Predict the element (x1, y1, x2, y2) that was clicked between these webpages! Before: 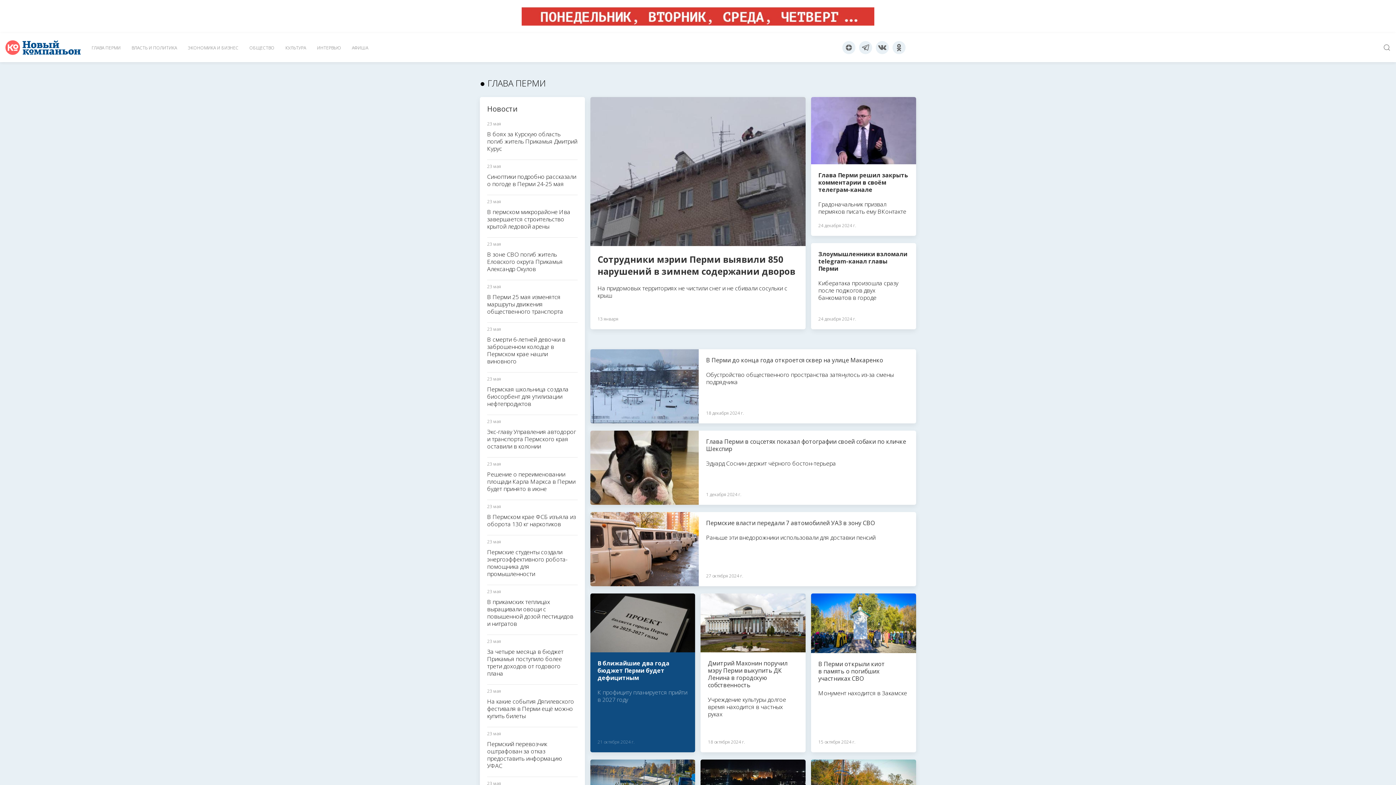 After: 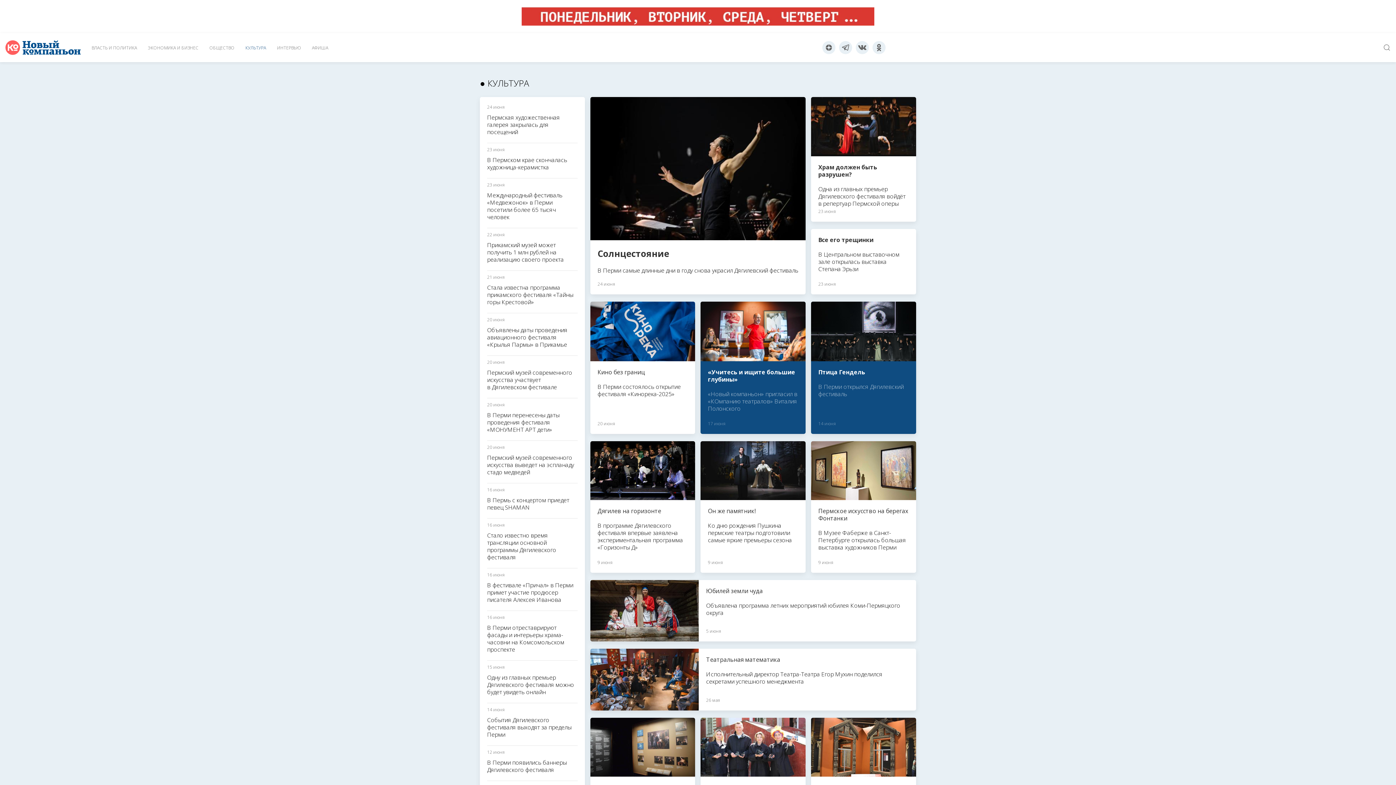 Action: label: КУЛЬТУРА bbox: (280, 33, 311, 62)